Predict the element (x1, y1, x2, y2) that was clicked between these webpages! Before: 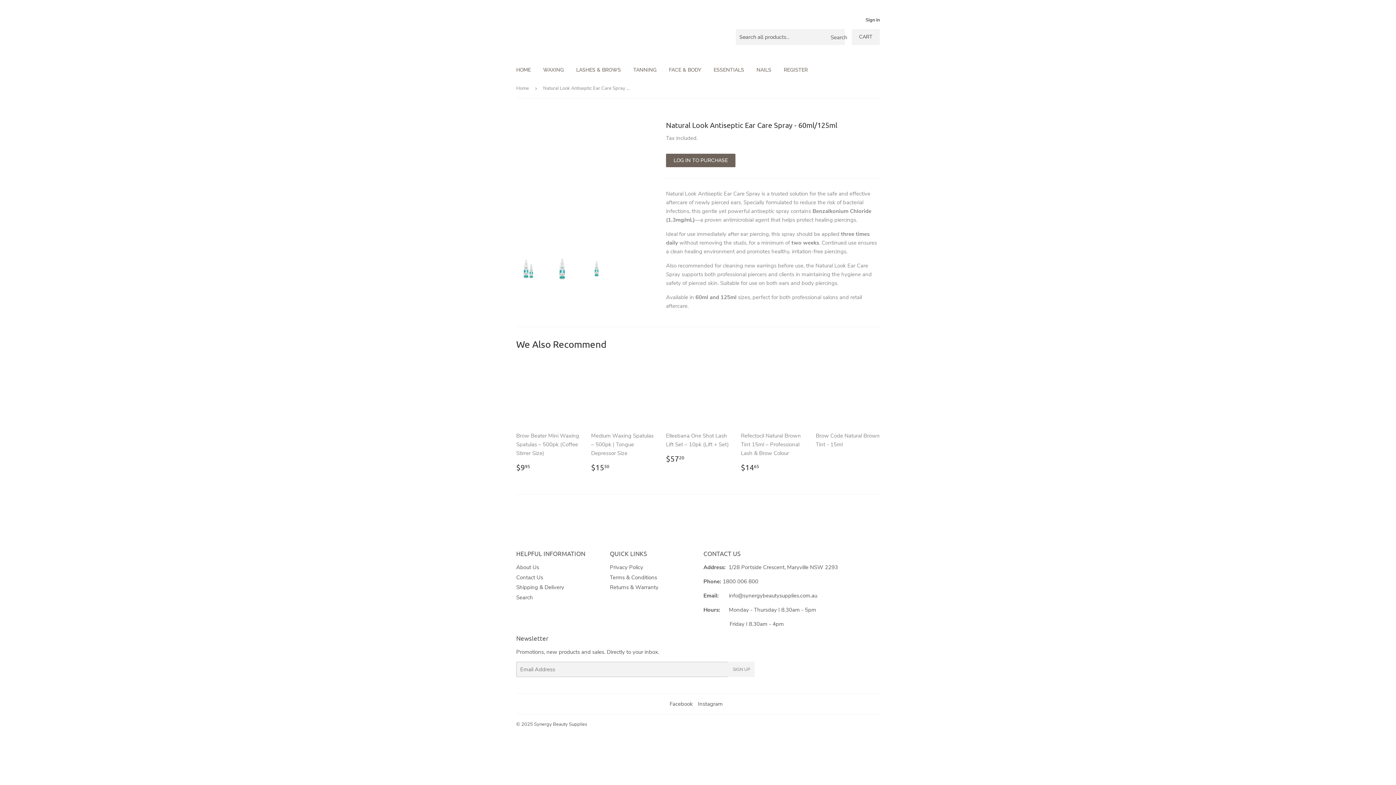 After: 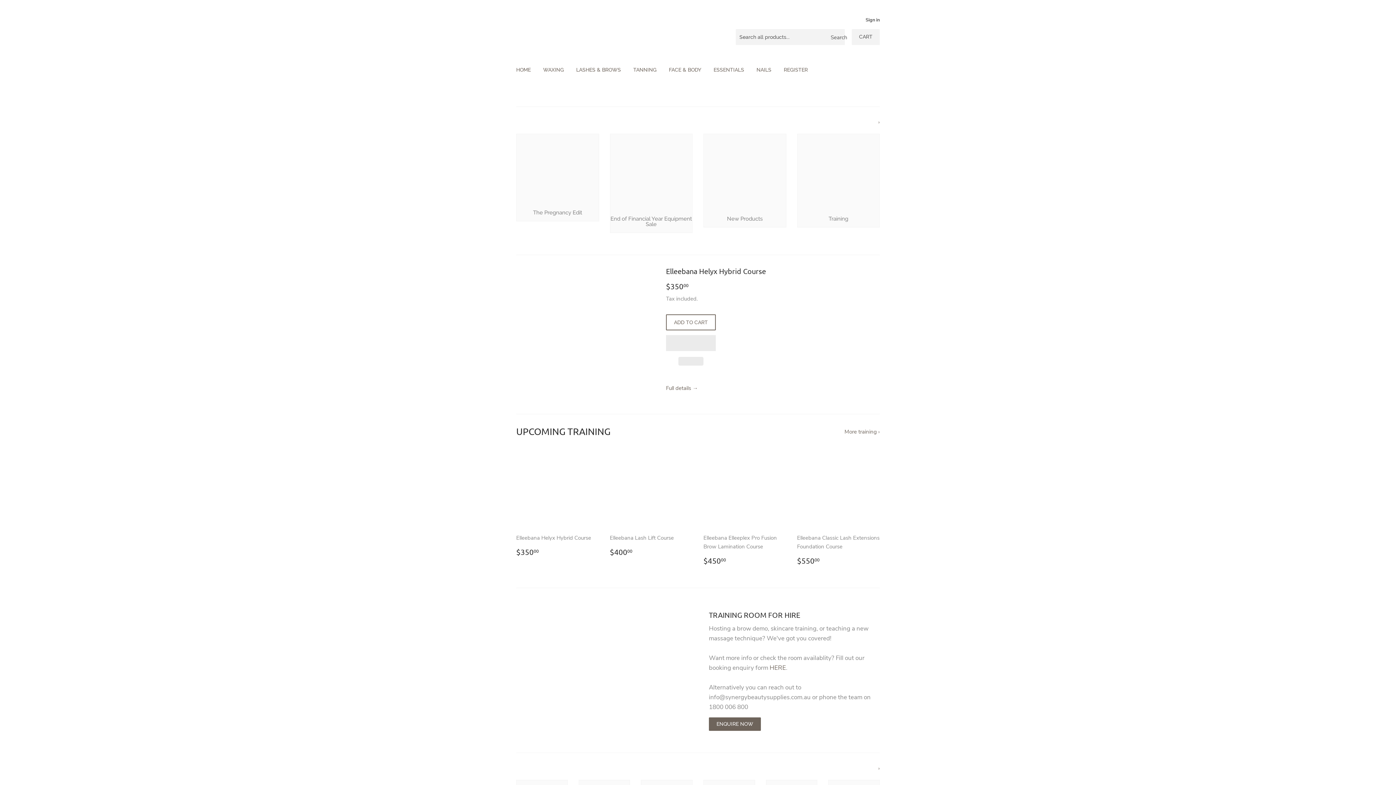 Action: label: HOME bbox: (510, 60, 536, 79)